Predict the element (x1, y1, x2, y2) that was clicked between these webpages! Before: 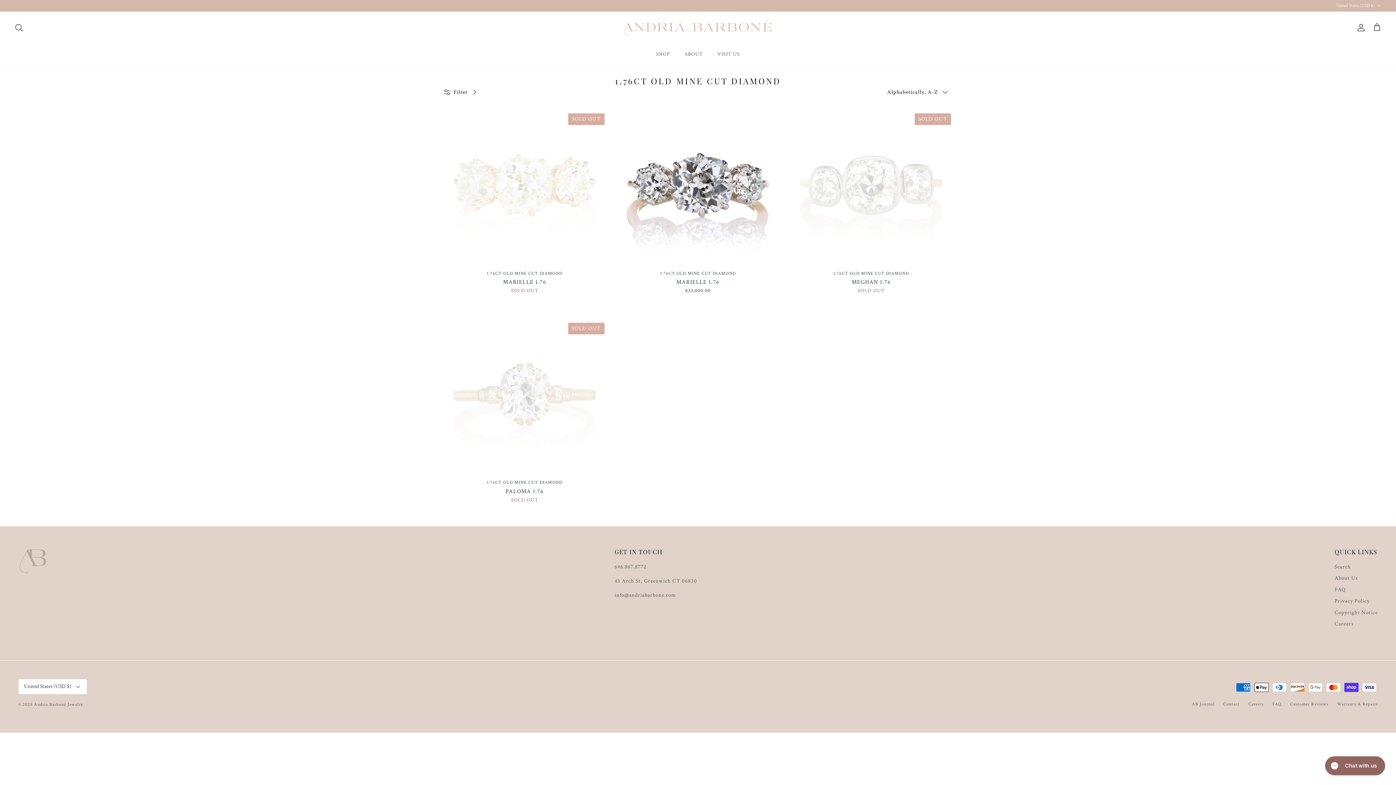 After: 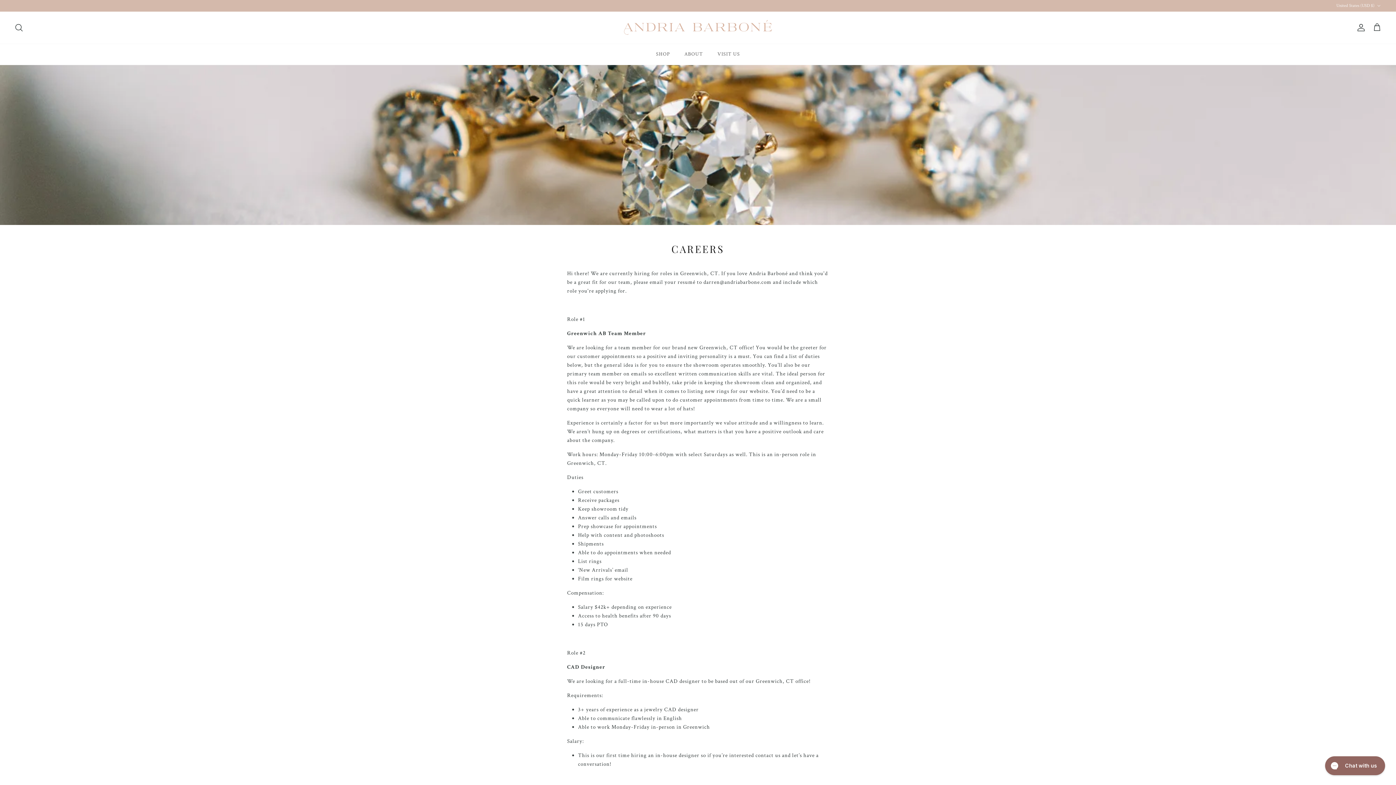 Action: bbox: (1248, 701, 1264, 707) label: Careers